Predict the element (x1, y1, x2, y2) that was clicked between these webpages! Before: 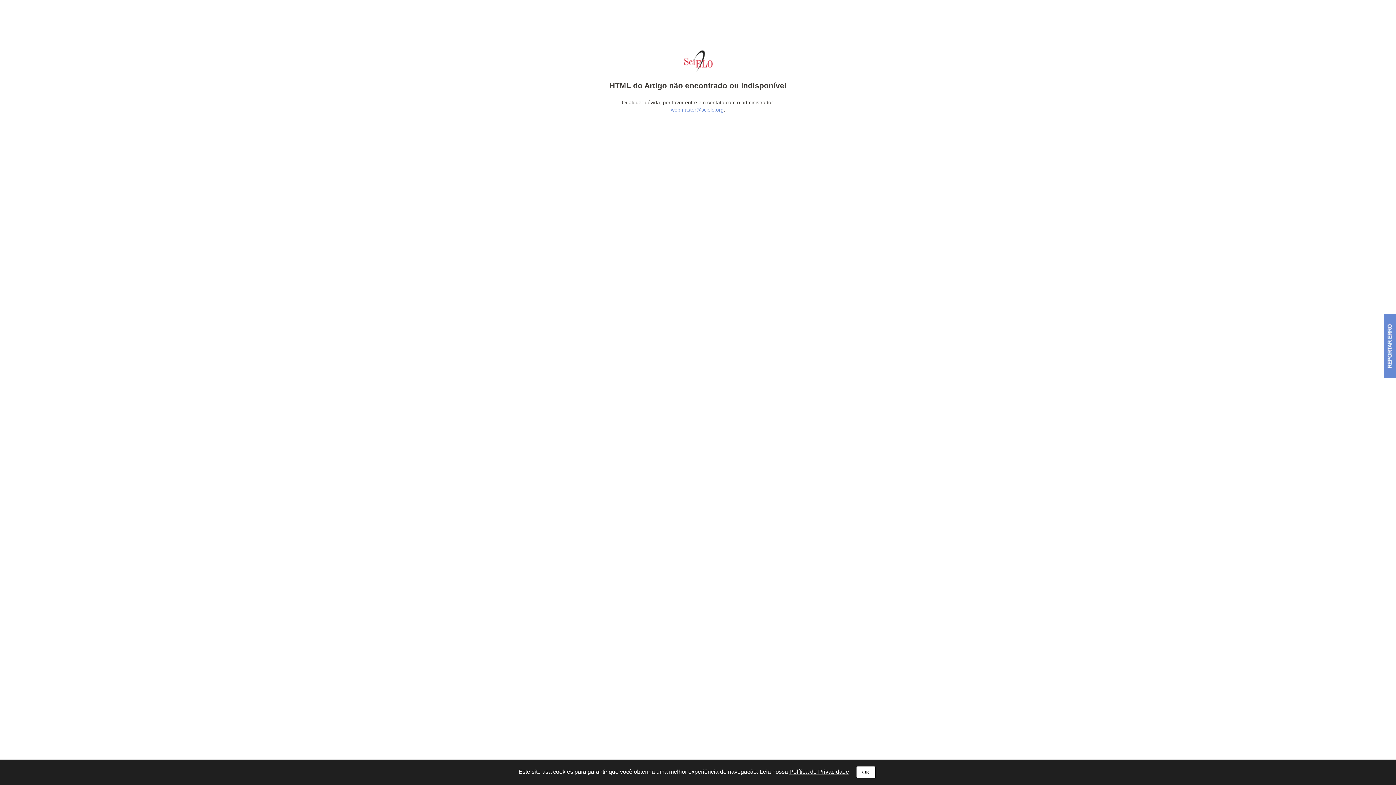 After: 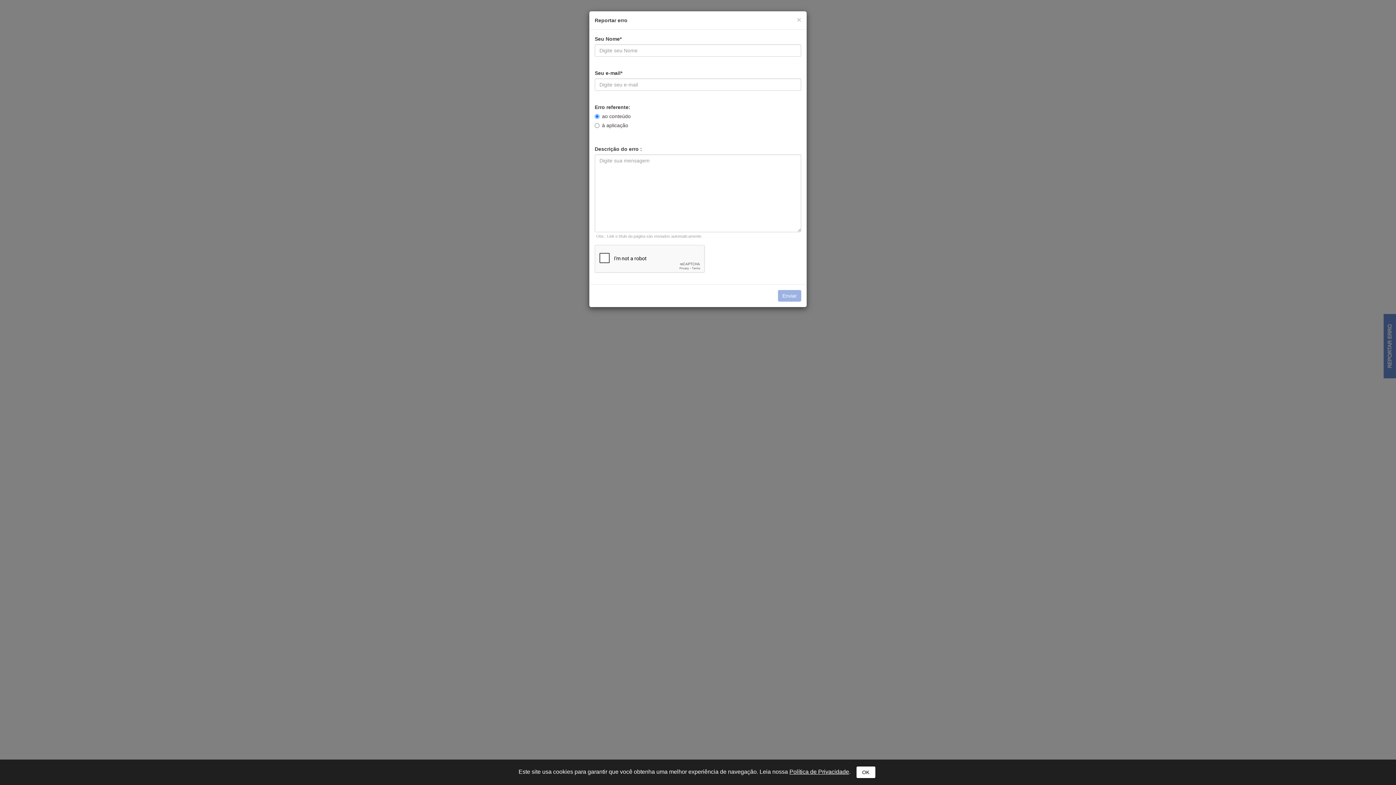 Action: bbox: (1383, 314, 1396, 378)